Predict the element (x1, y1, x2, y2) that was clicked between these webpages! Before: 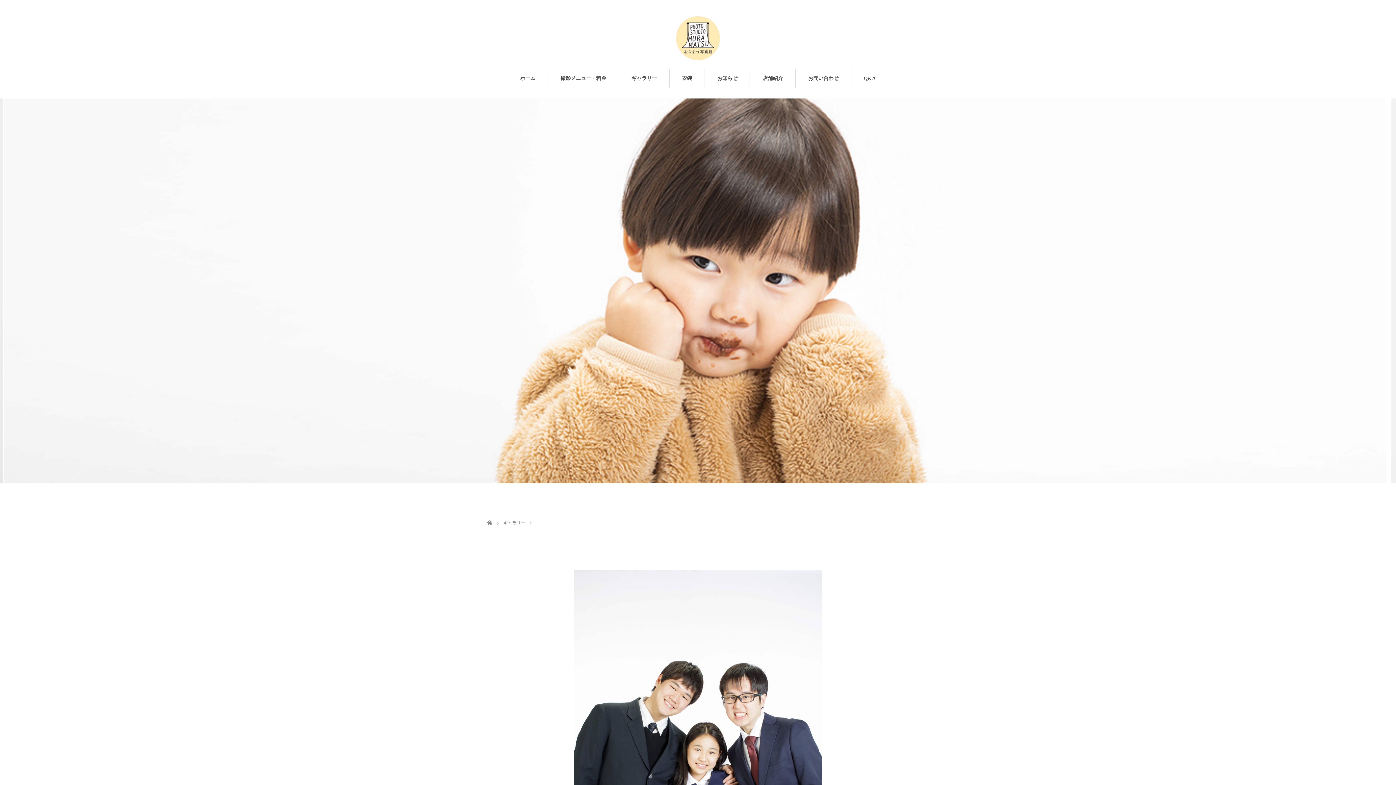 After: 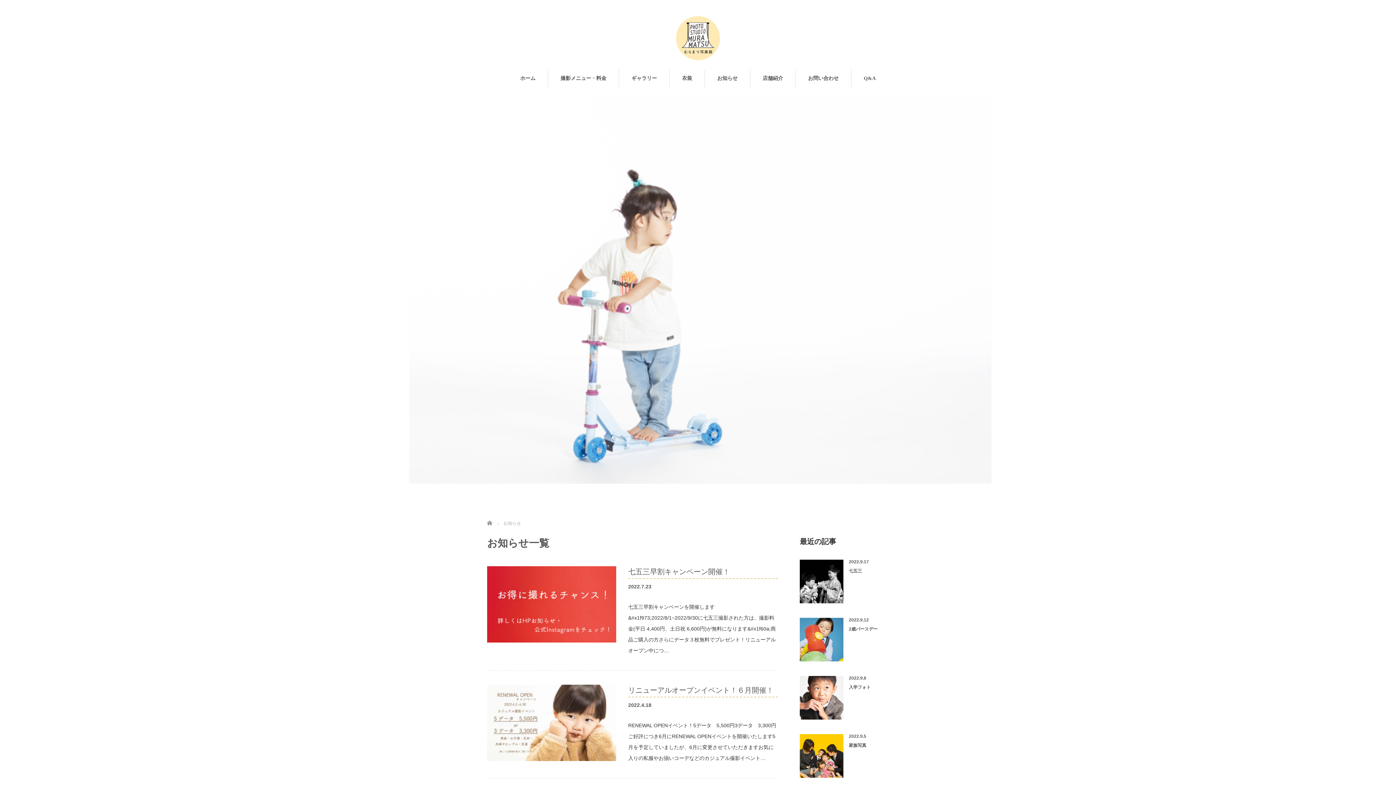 Action: label: お知らせ bbox: (705, 69, 750, 87)